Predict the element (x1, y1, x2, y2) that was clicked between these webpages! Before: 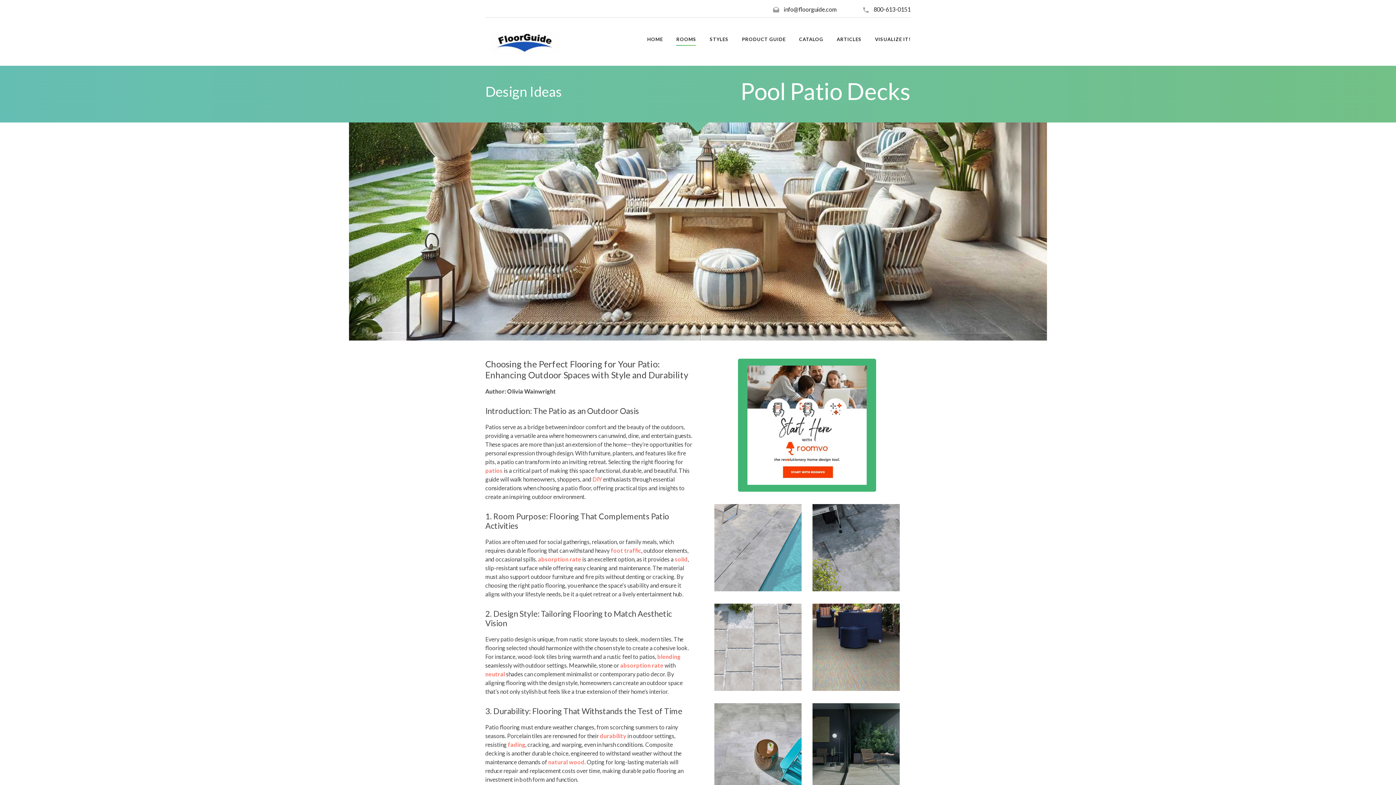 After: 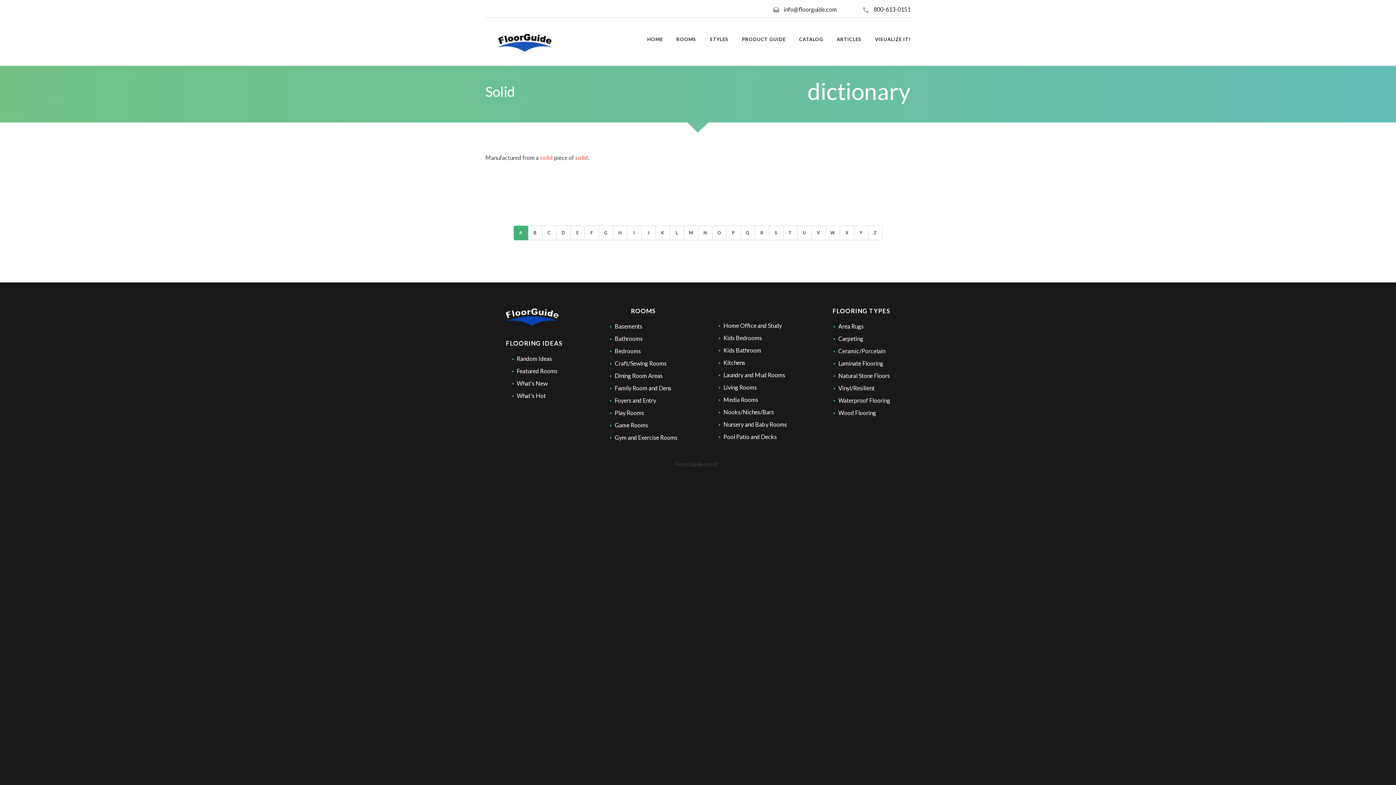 Action: bbox: (674, 556, 688, 562) label: solid